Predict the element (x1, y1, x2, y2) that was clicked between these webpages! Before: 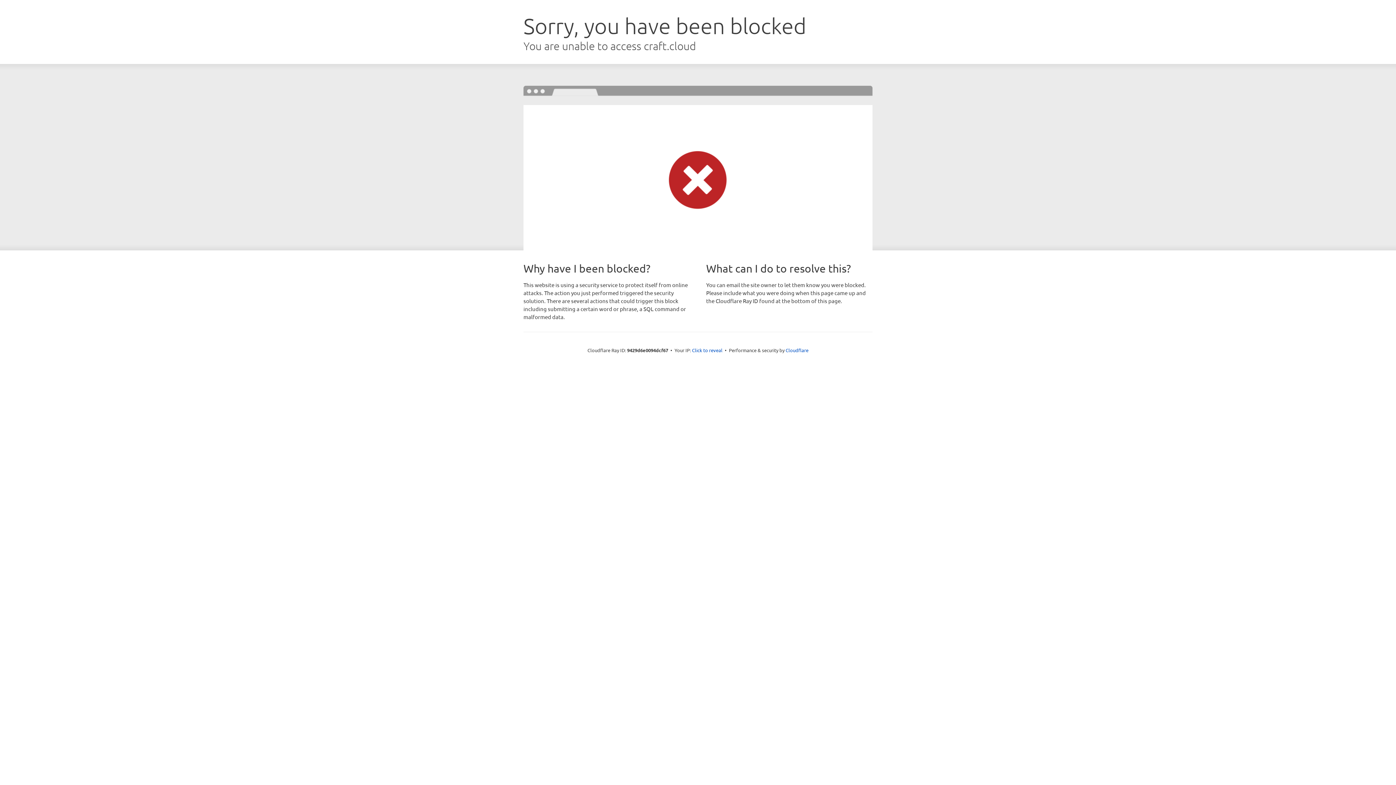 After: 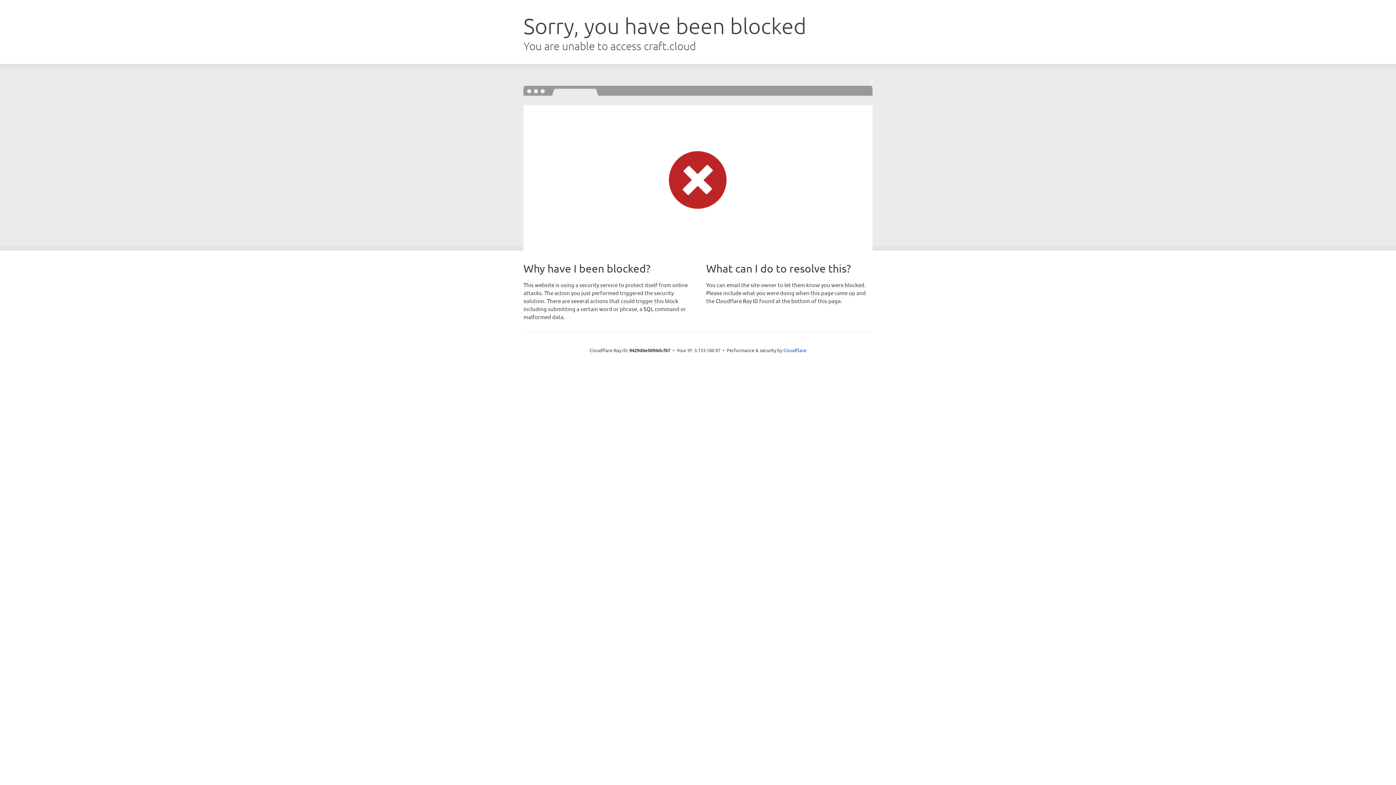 Action: label: Click to reveal bbox: (692, 346, 722, 353)